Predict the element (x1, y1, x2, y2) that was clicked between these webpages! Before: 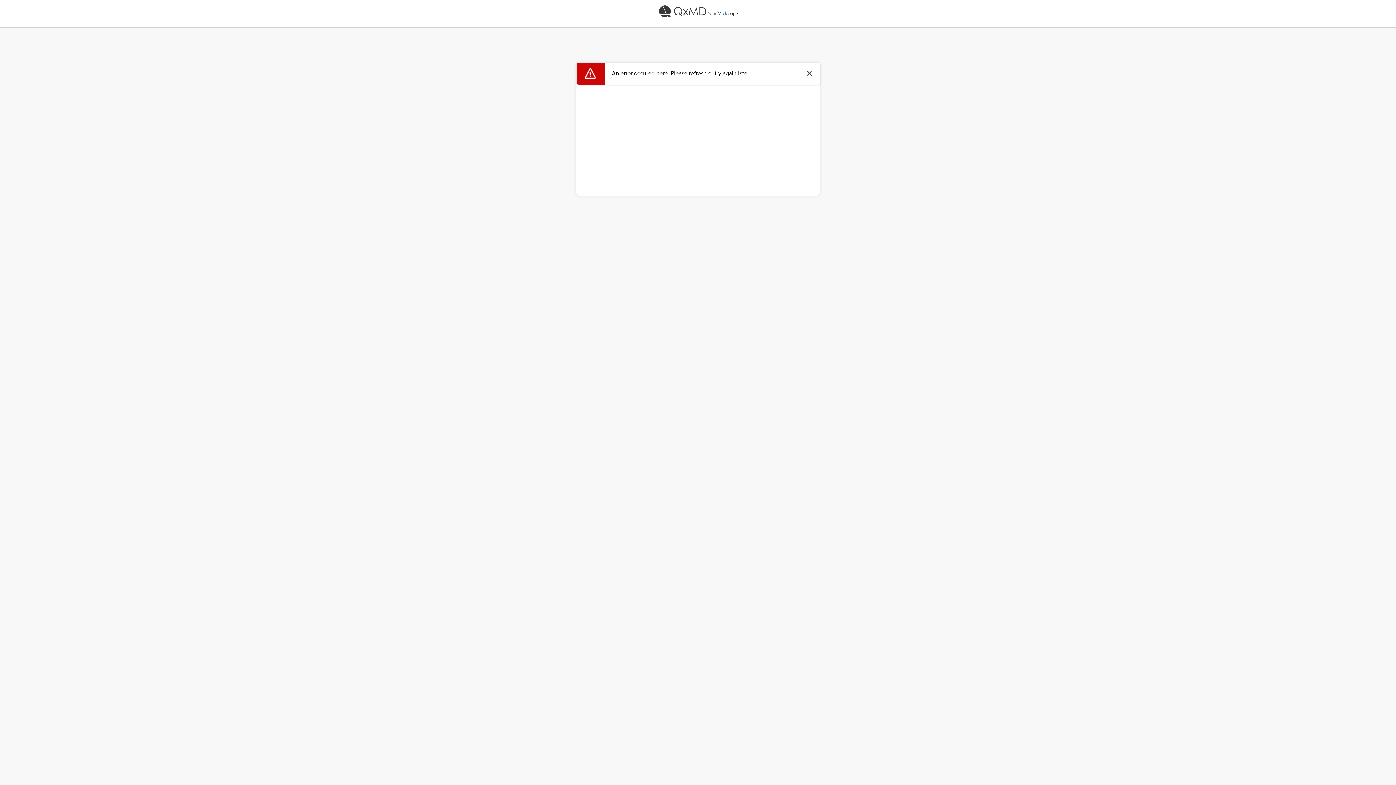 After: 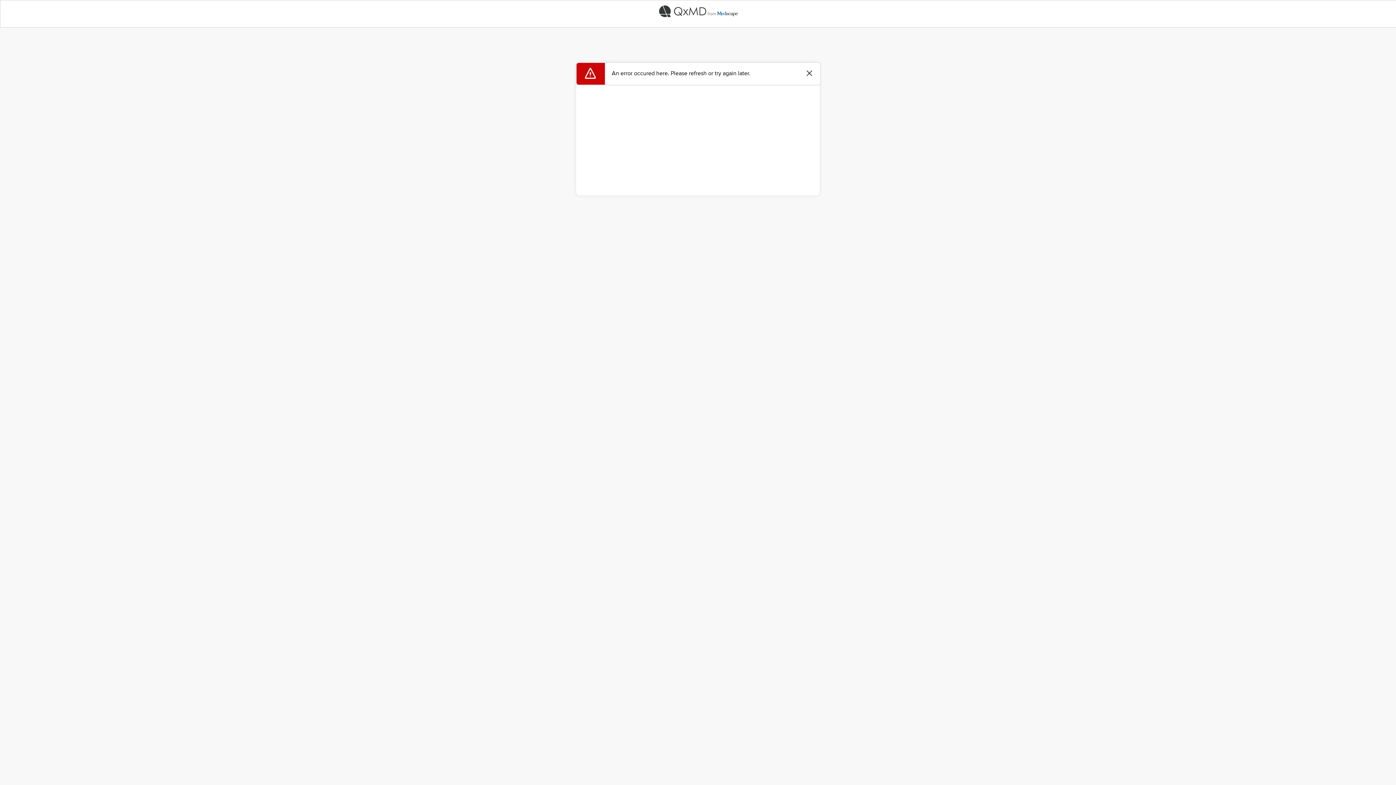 Action: bbox: (0, 0, 1396, 22)